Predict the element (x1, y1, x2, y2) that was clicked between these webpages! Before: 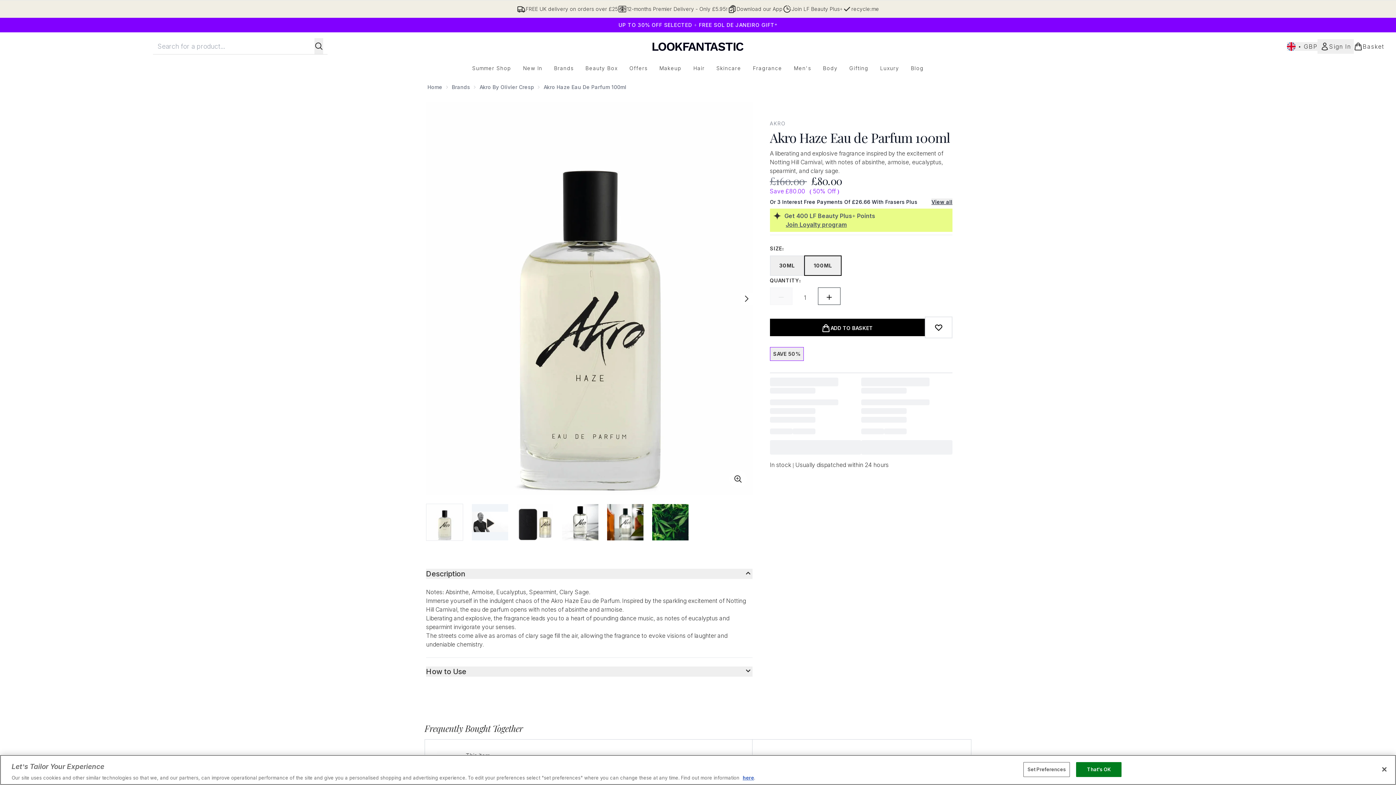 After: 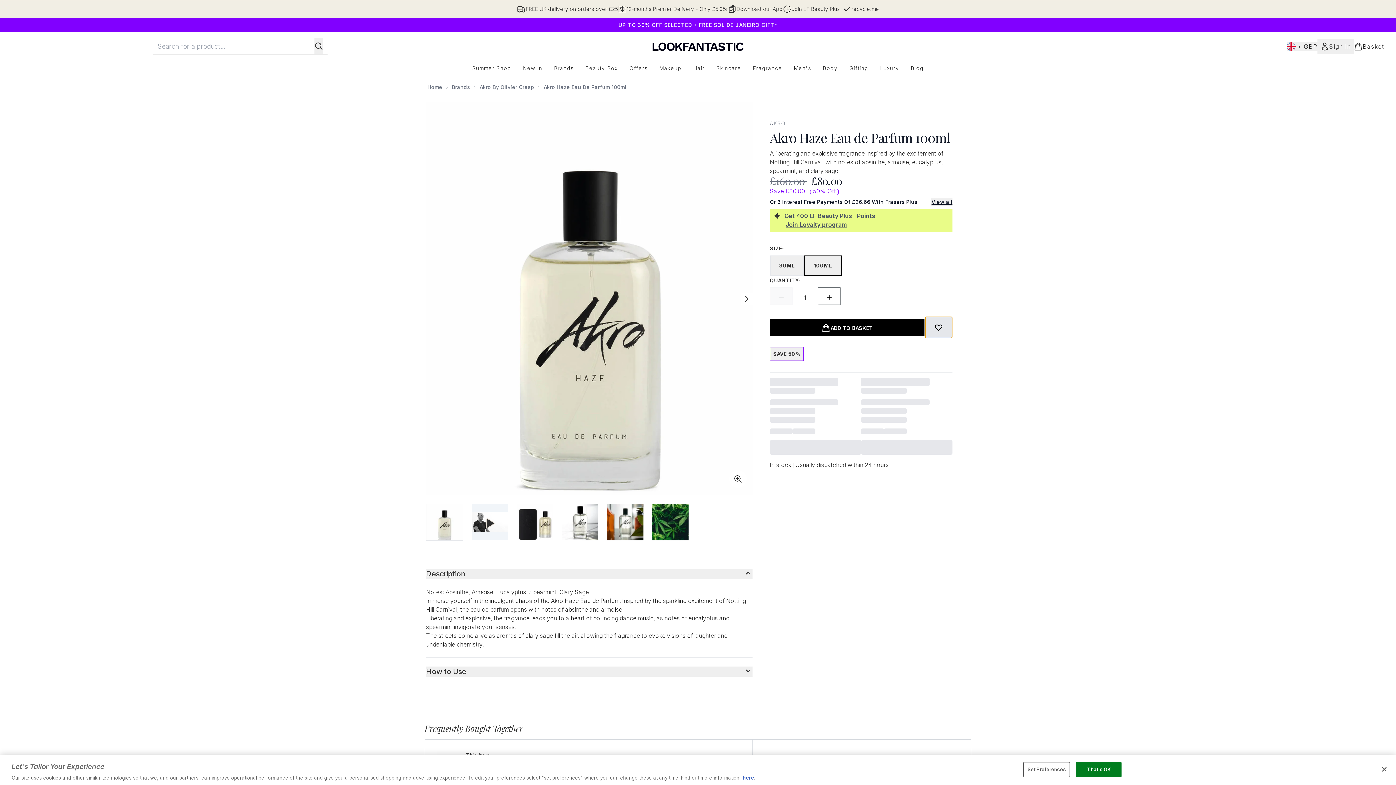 Action: label: Add to wishlist bbox: (925, 316, 952, 338)